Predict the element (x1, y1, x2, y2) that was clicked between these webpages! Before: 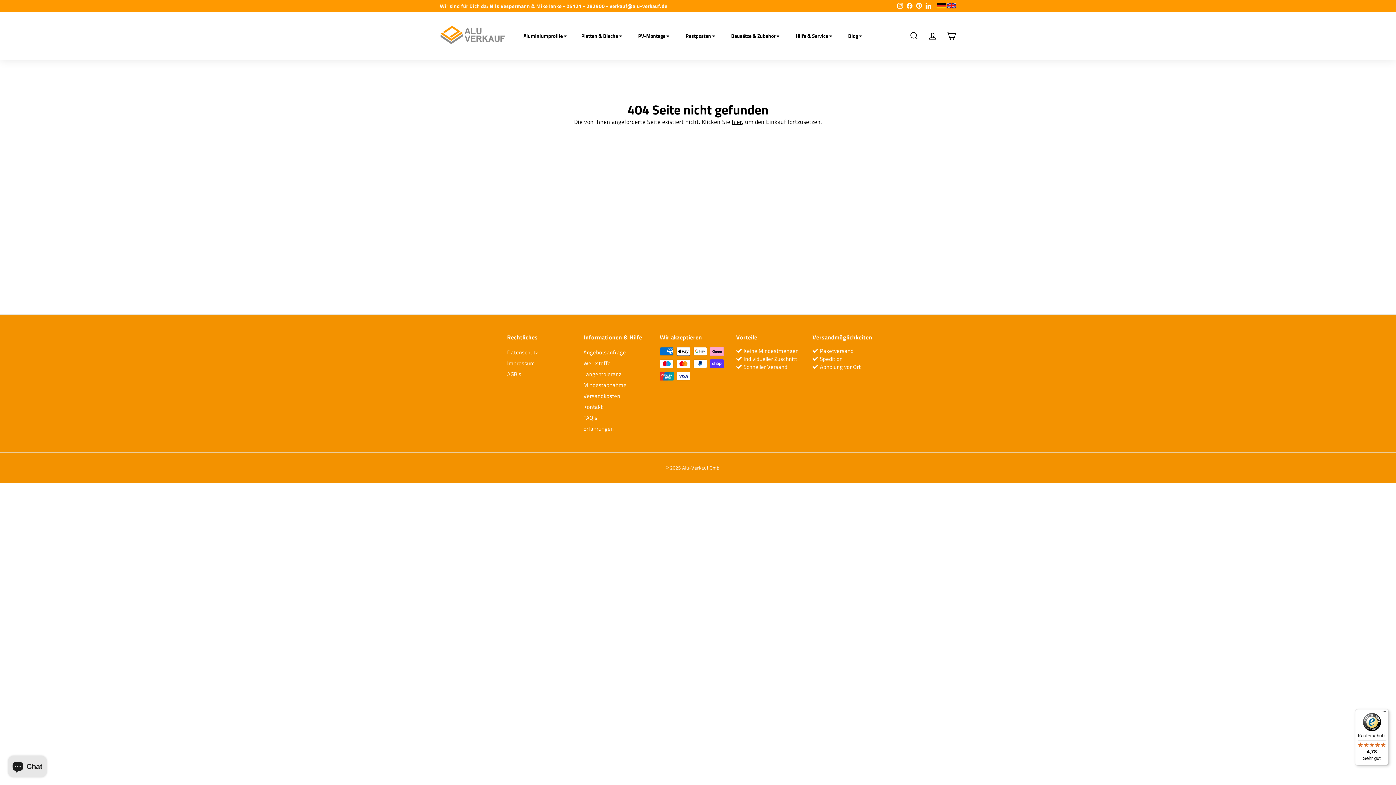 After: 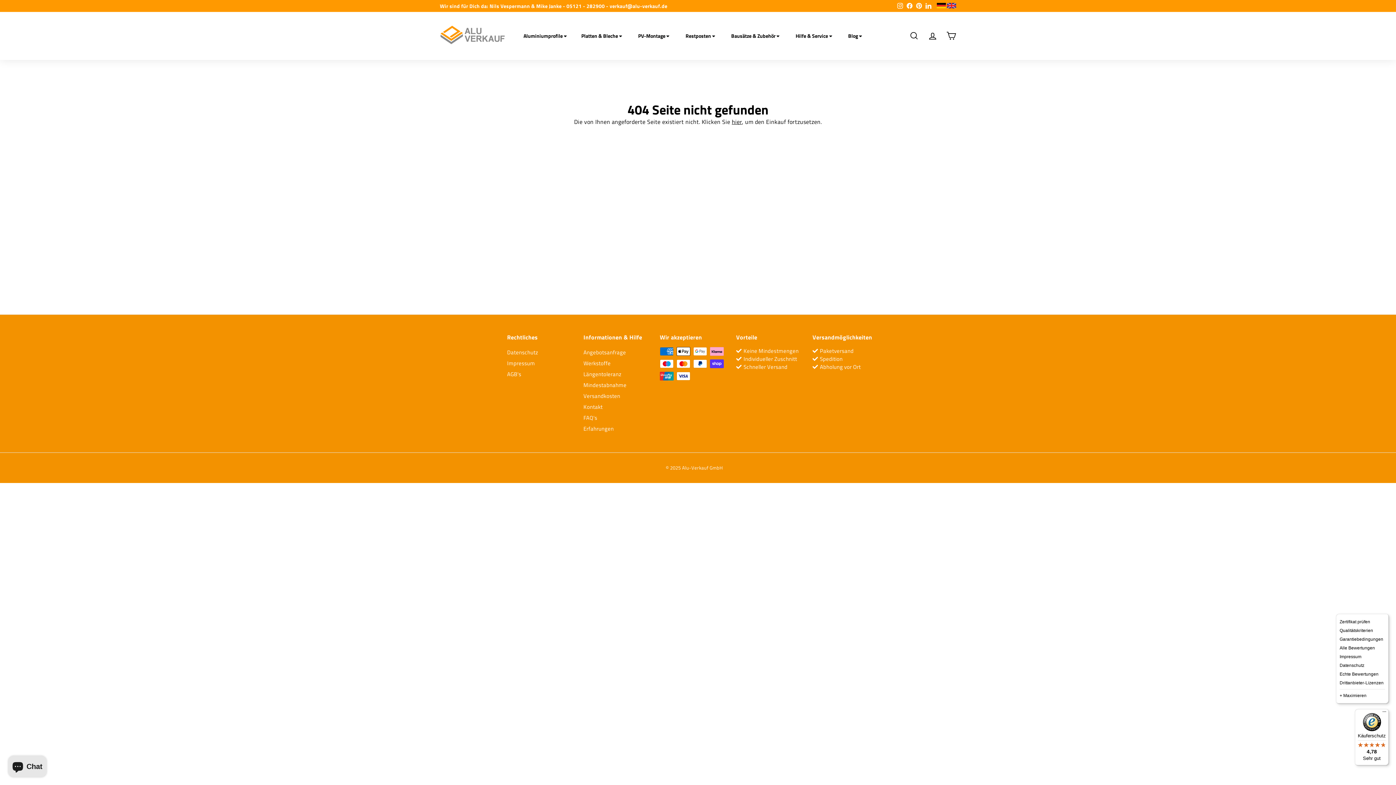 Action: bbox: (1380, 709, 1389, 718) label: Menü